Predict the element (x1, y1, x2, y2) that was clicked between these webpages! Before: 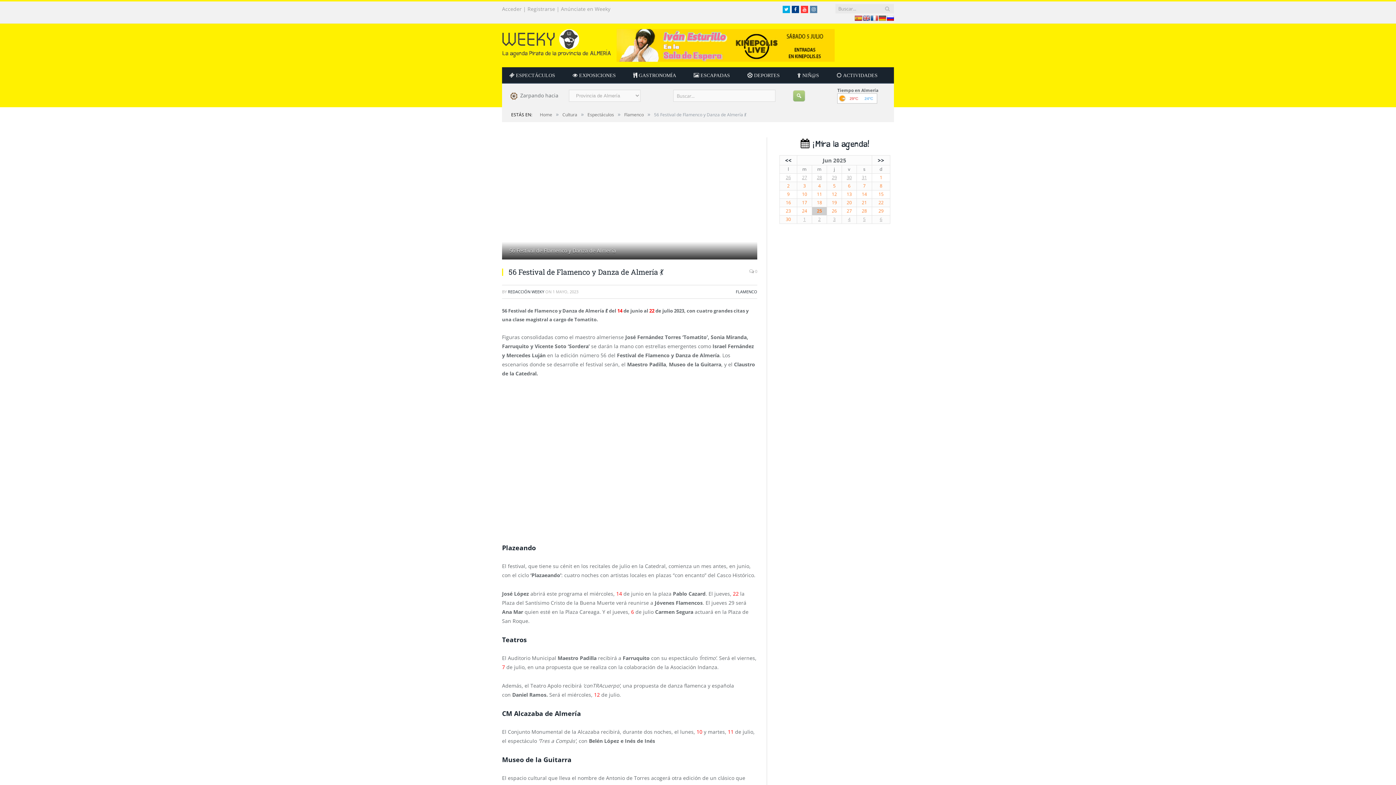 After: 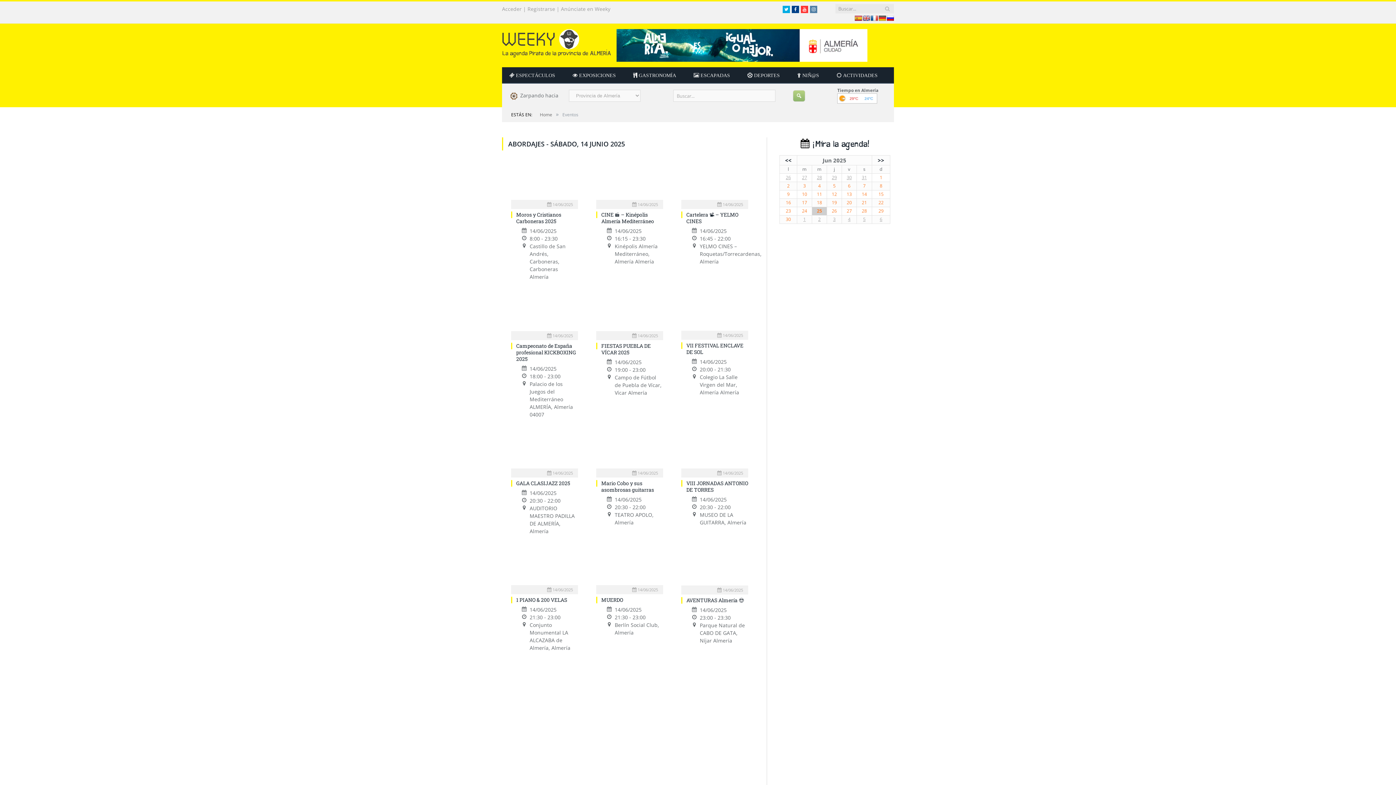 Action: bbox: (862, 255, 867, 261) label: 14